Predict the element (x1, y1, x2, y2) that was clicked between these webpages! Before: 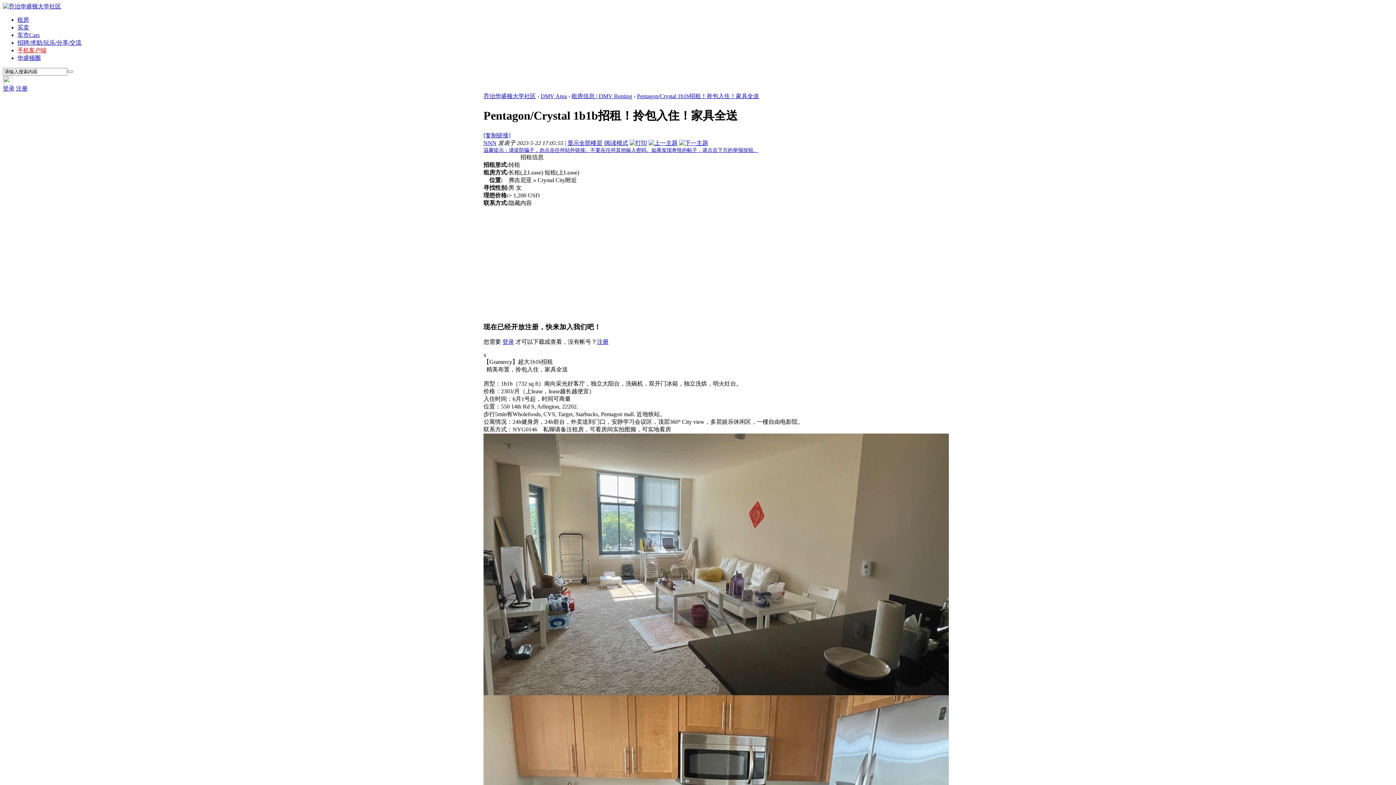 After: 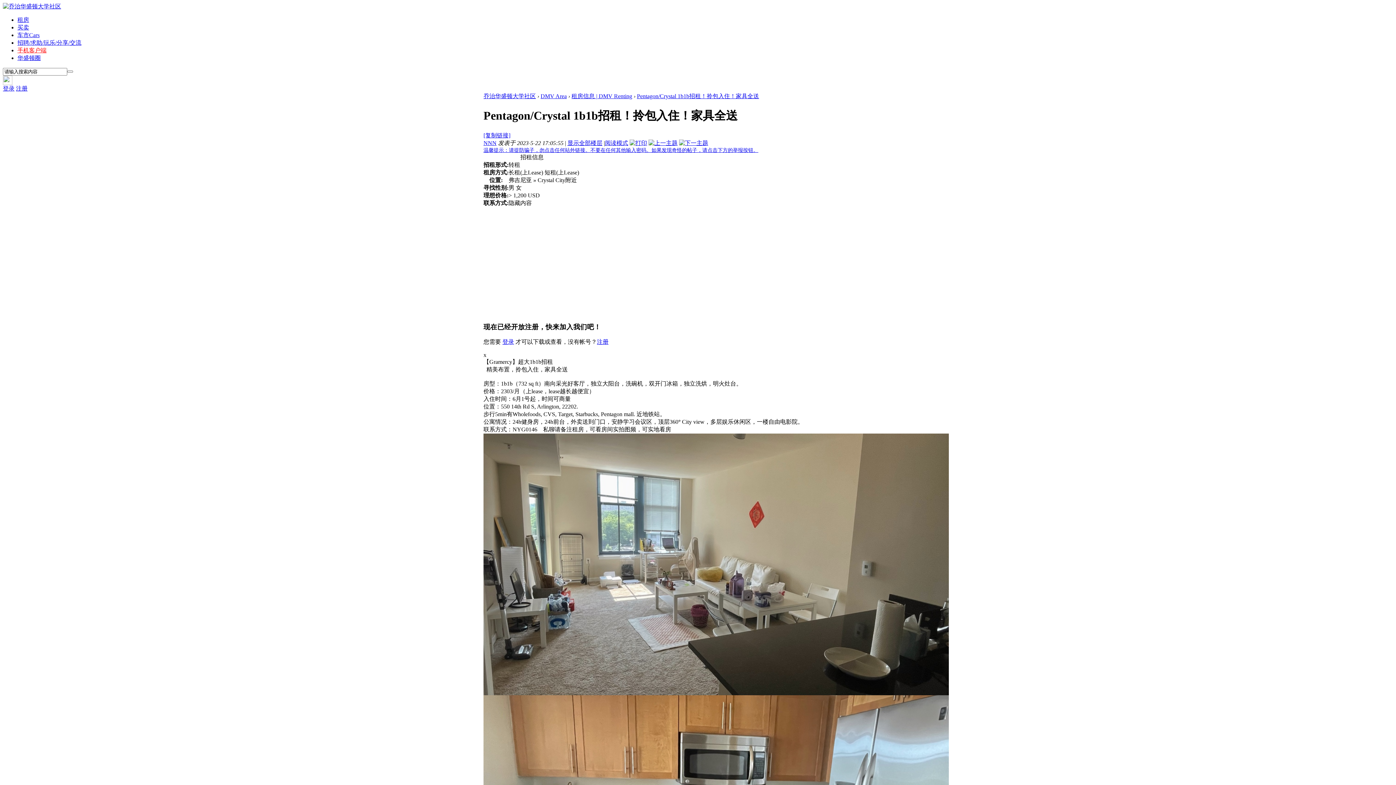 Action: bbox: (567, 139, 602, 146) label: 显示全部楼层